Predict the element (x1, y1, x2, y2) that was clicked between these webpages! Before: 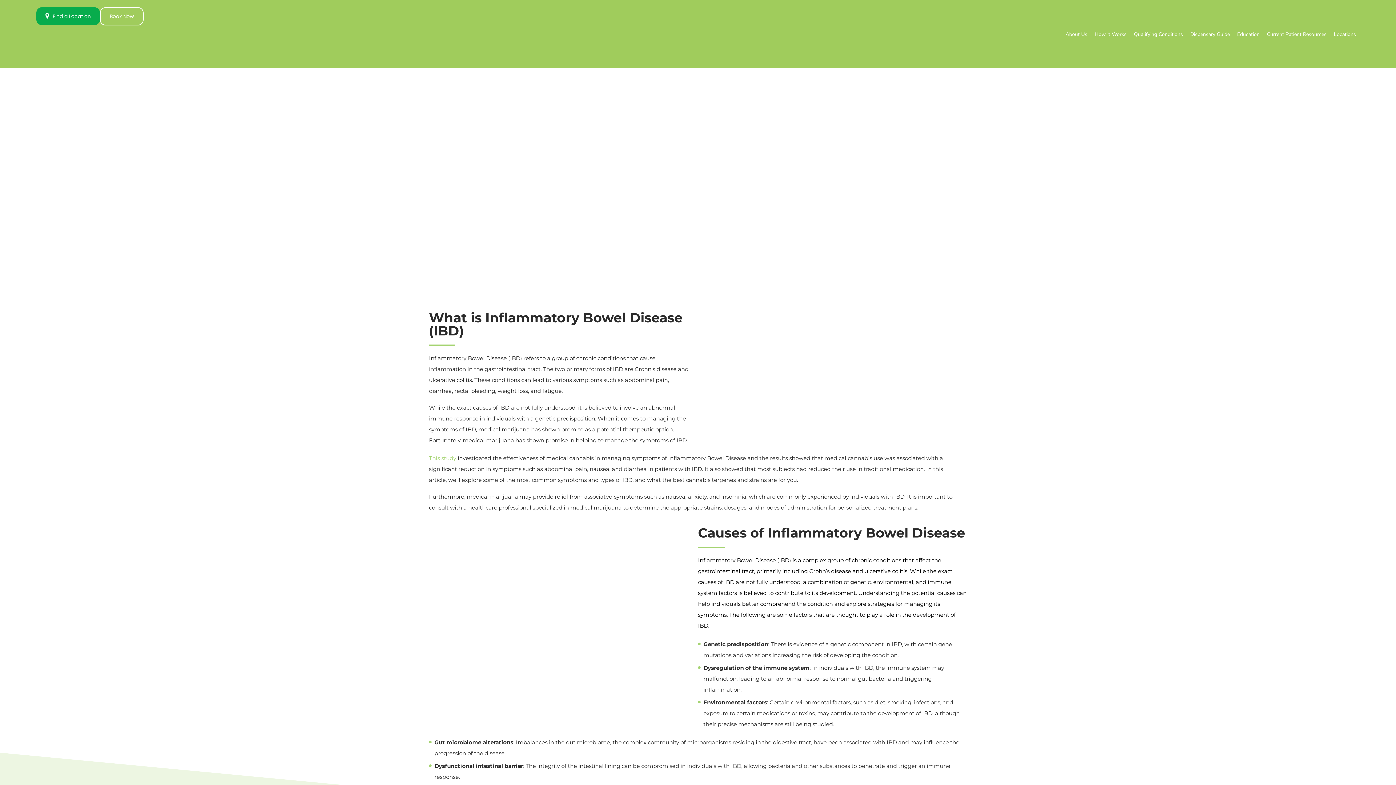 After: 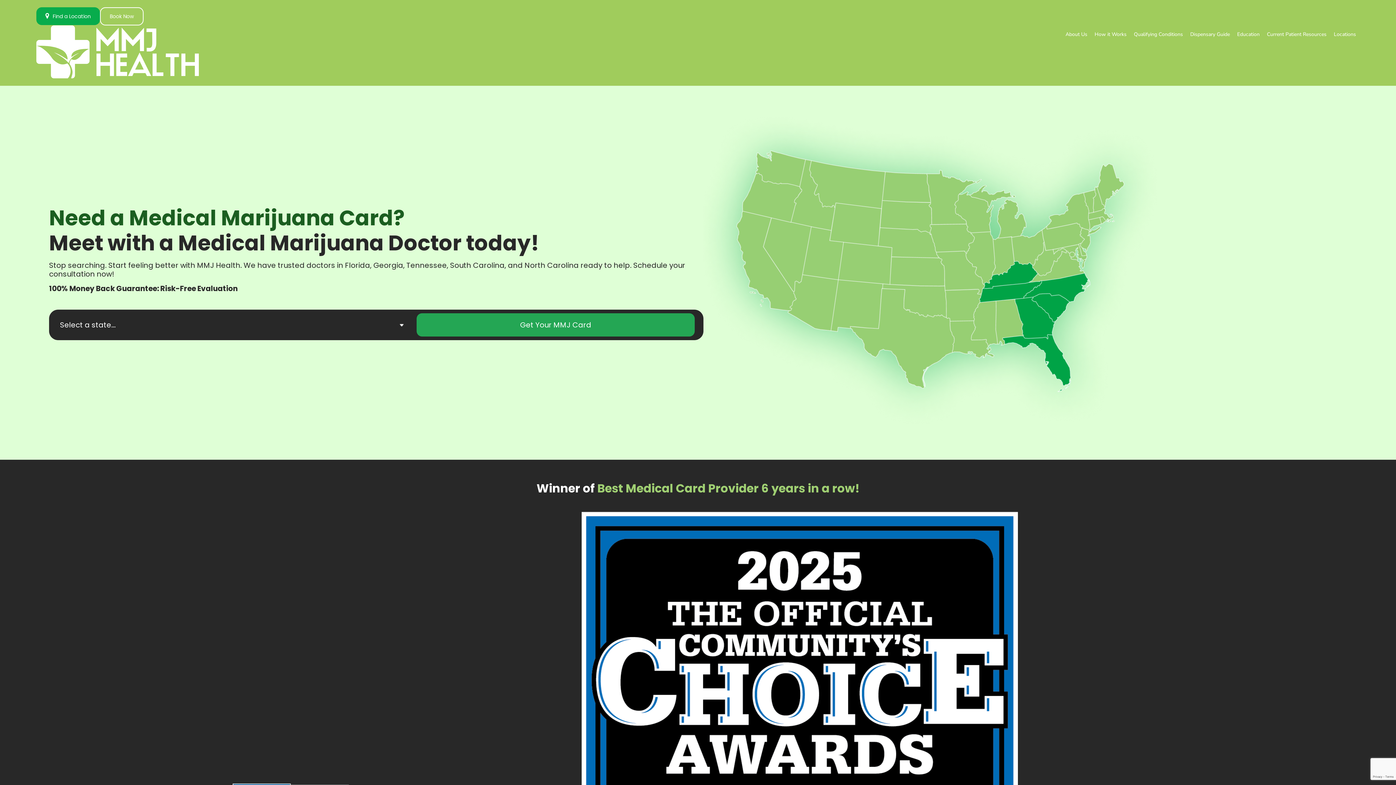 Action: bbox: (63, 25, 172, 61)